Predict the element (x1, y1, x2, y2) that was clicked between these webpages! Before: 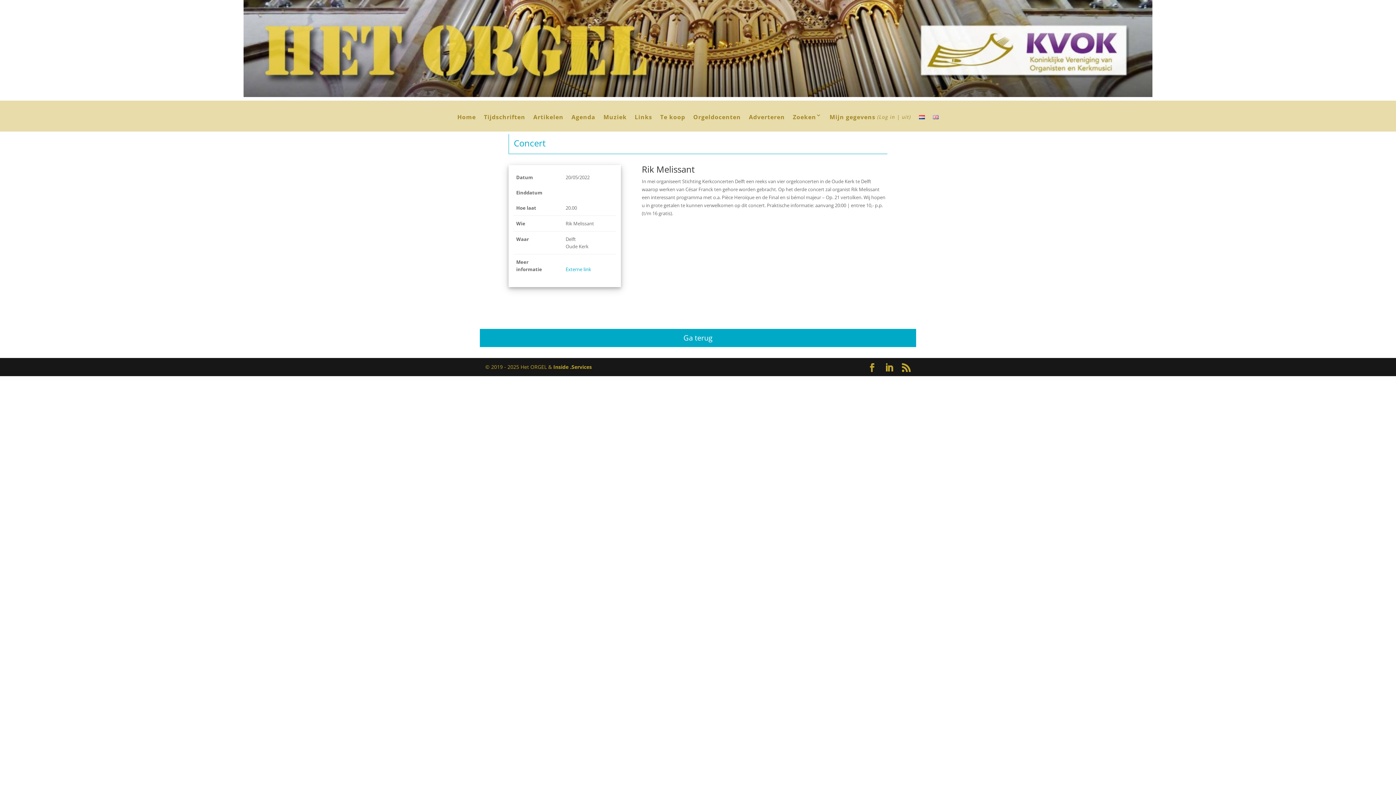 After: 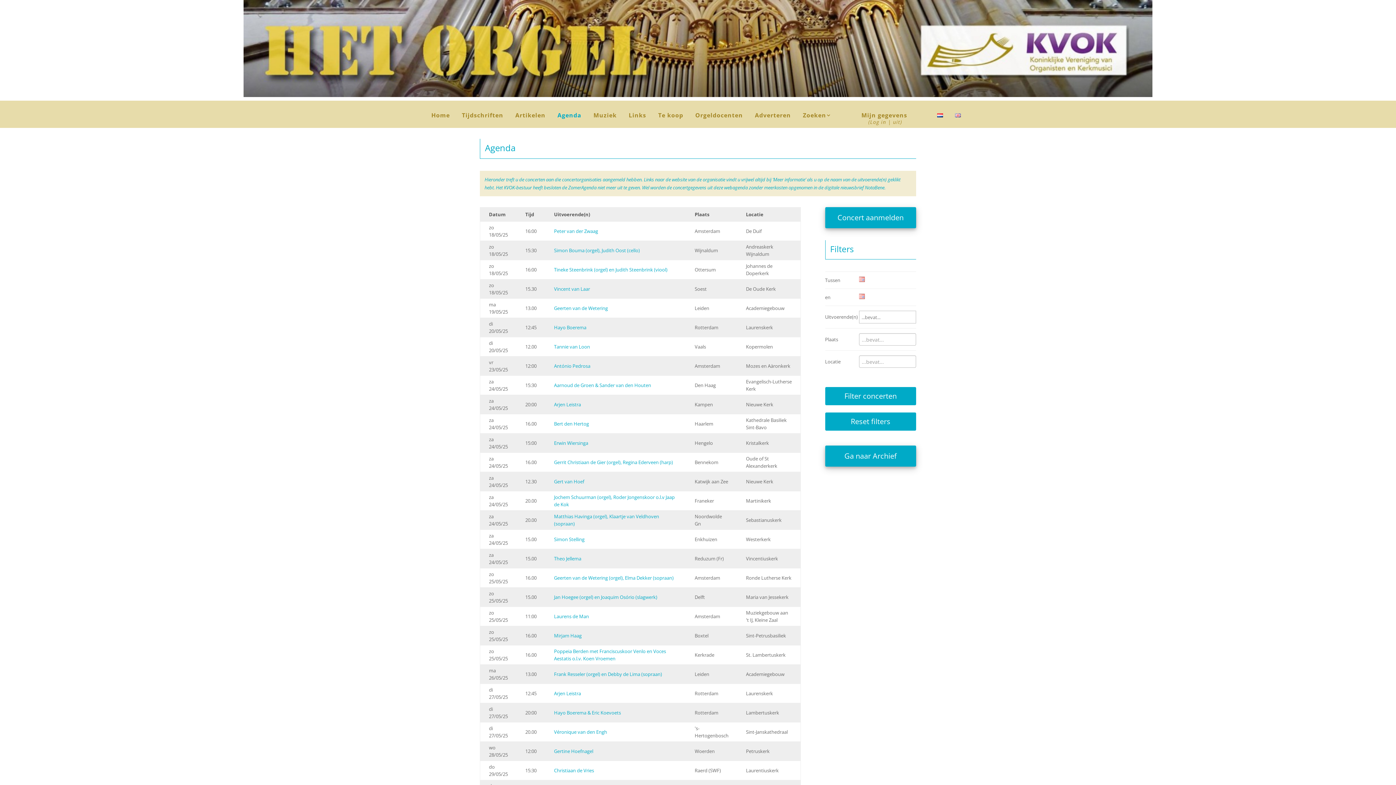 Action: label: Agenda bbox: (571, 112, 595, 131)